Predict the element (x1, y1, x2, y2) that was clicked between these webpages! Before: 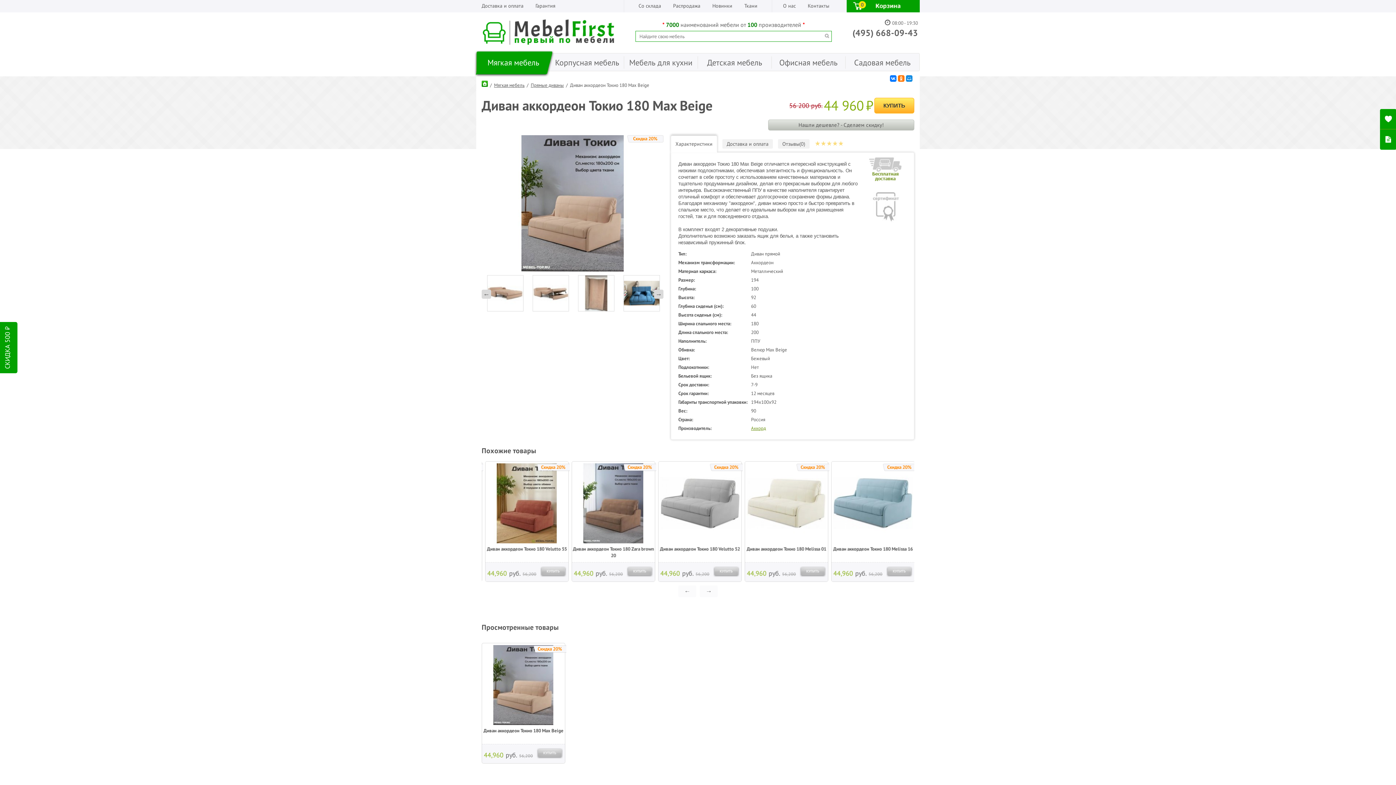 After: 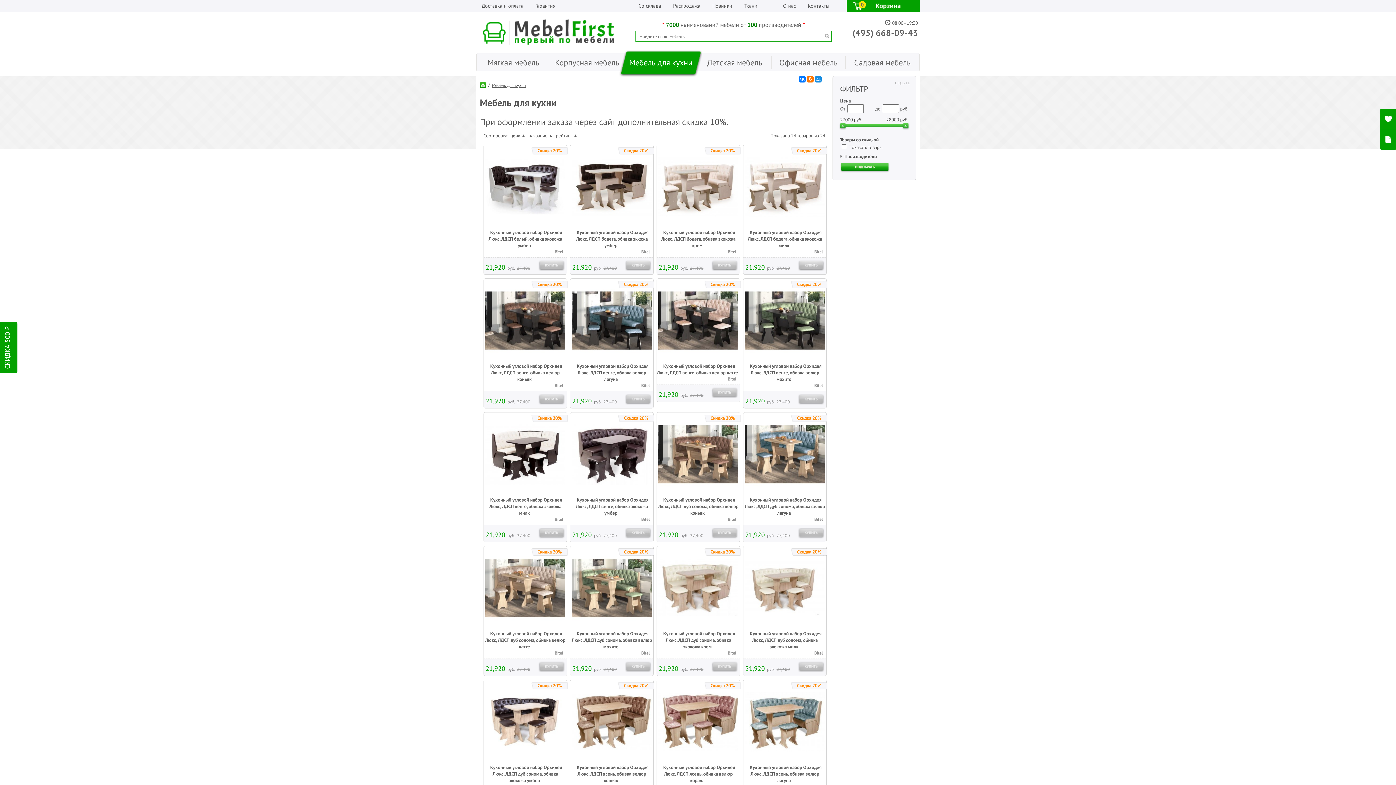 Action: label: Мебель для кухни bbox: (624, 56, 698, 68)